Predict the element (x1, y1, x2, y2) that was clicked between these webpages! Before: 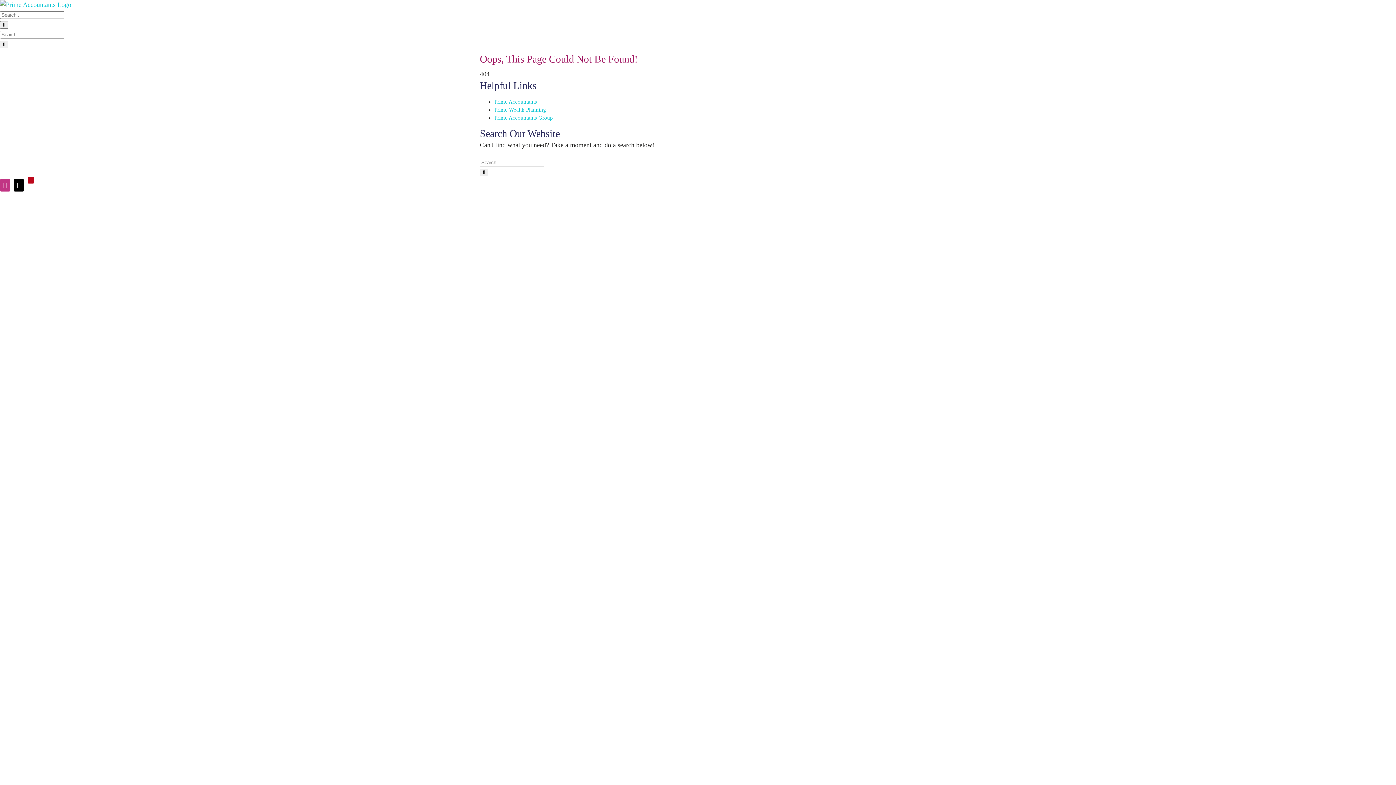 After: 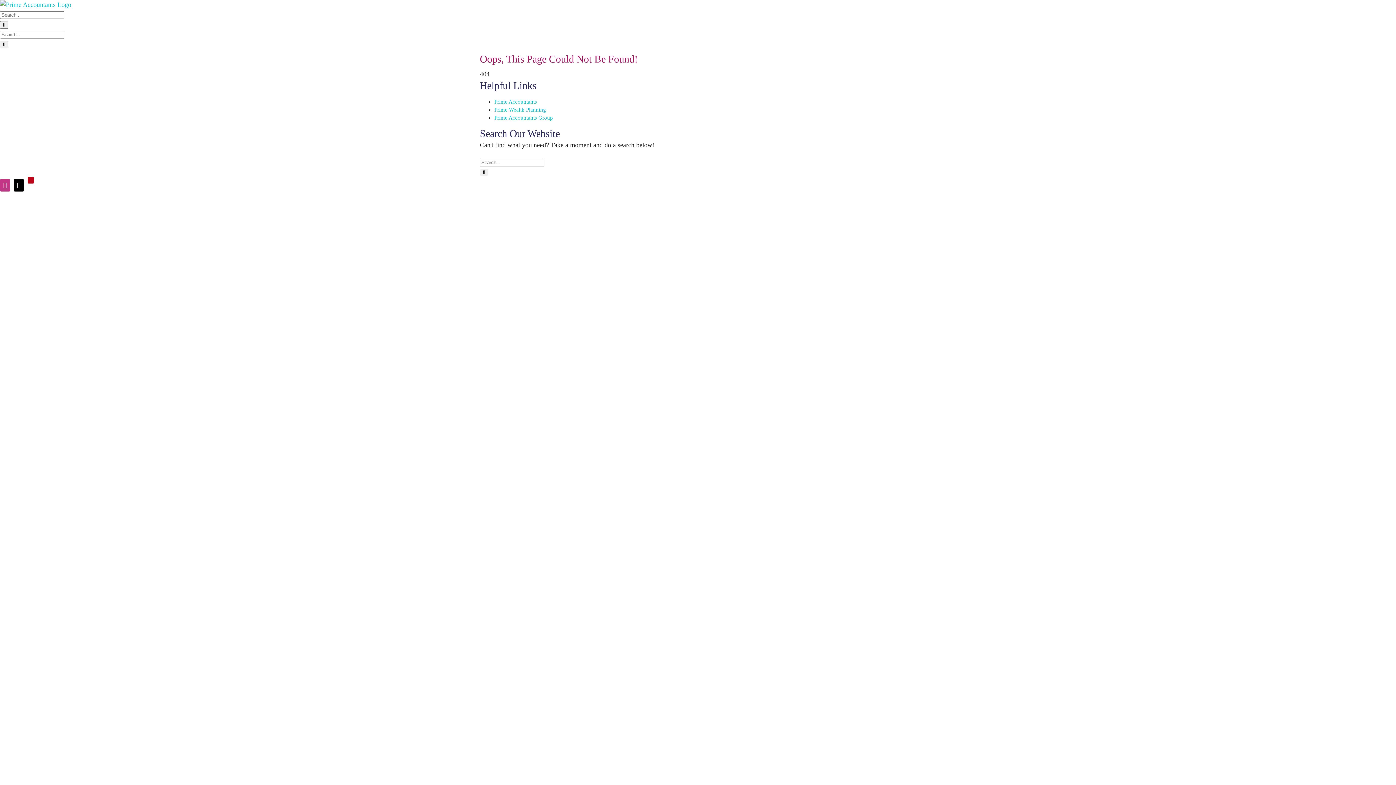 Action: label: Instagram bbox: (0, 179, 10, 191)